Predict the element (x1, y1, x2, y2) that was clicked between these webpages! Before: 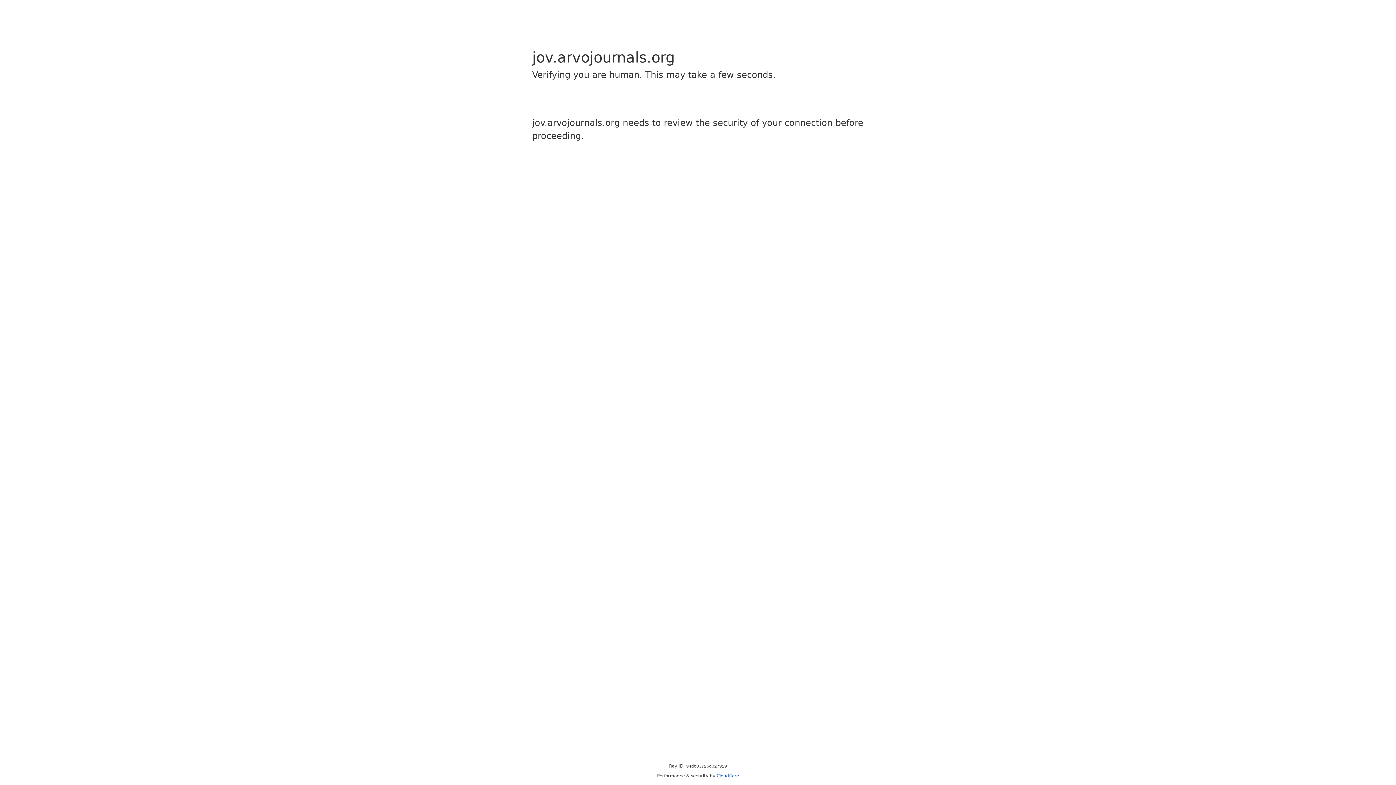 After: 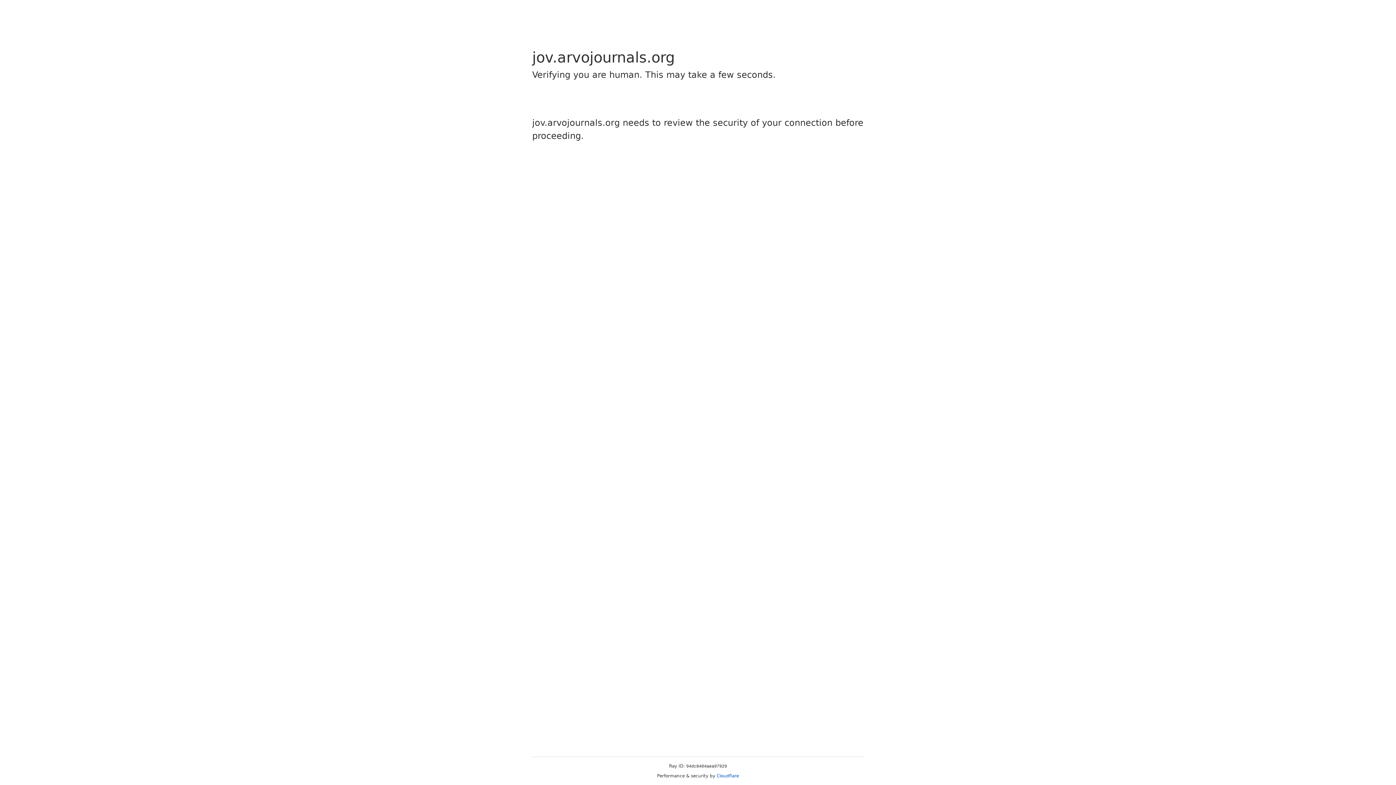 Action: label: Cloudflare bbox: (716, 773, 739, 778)